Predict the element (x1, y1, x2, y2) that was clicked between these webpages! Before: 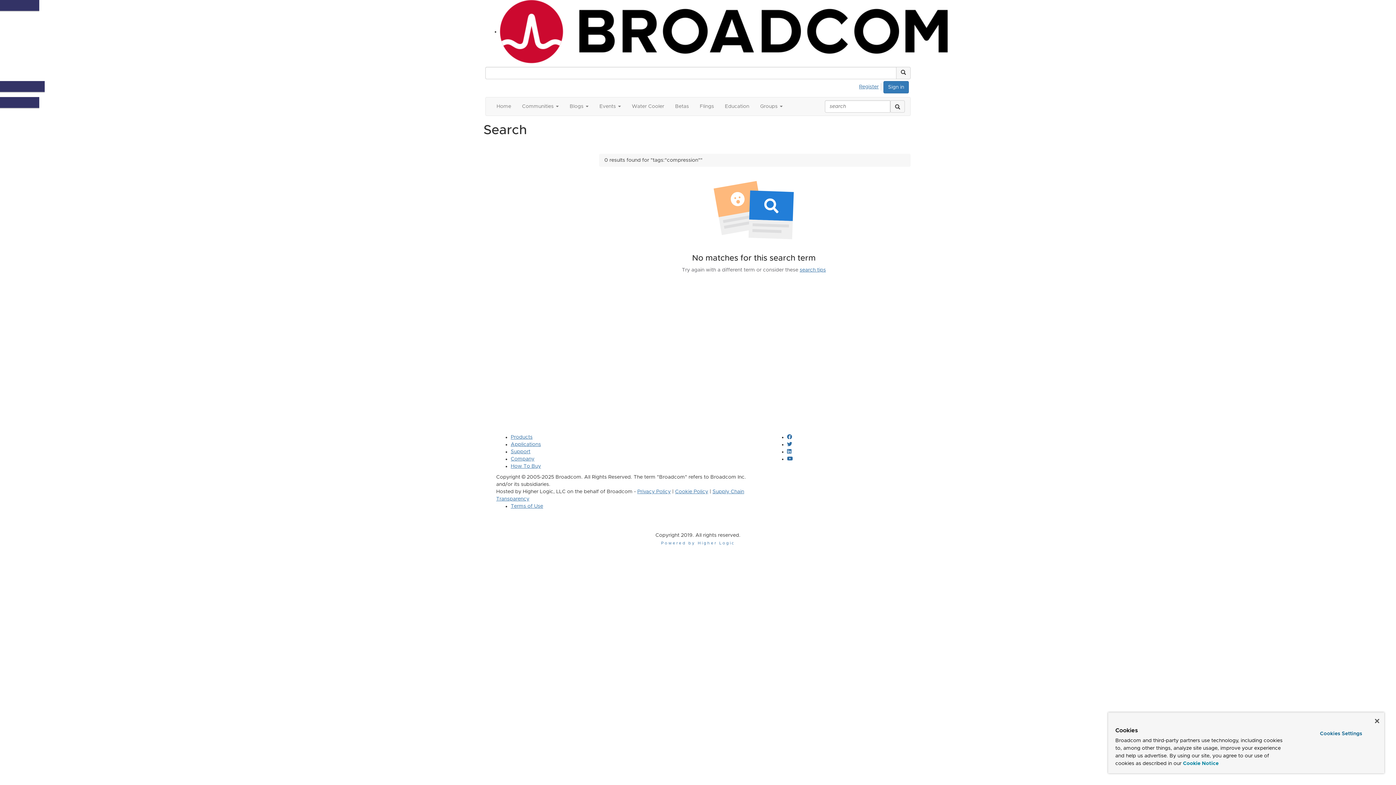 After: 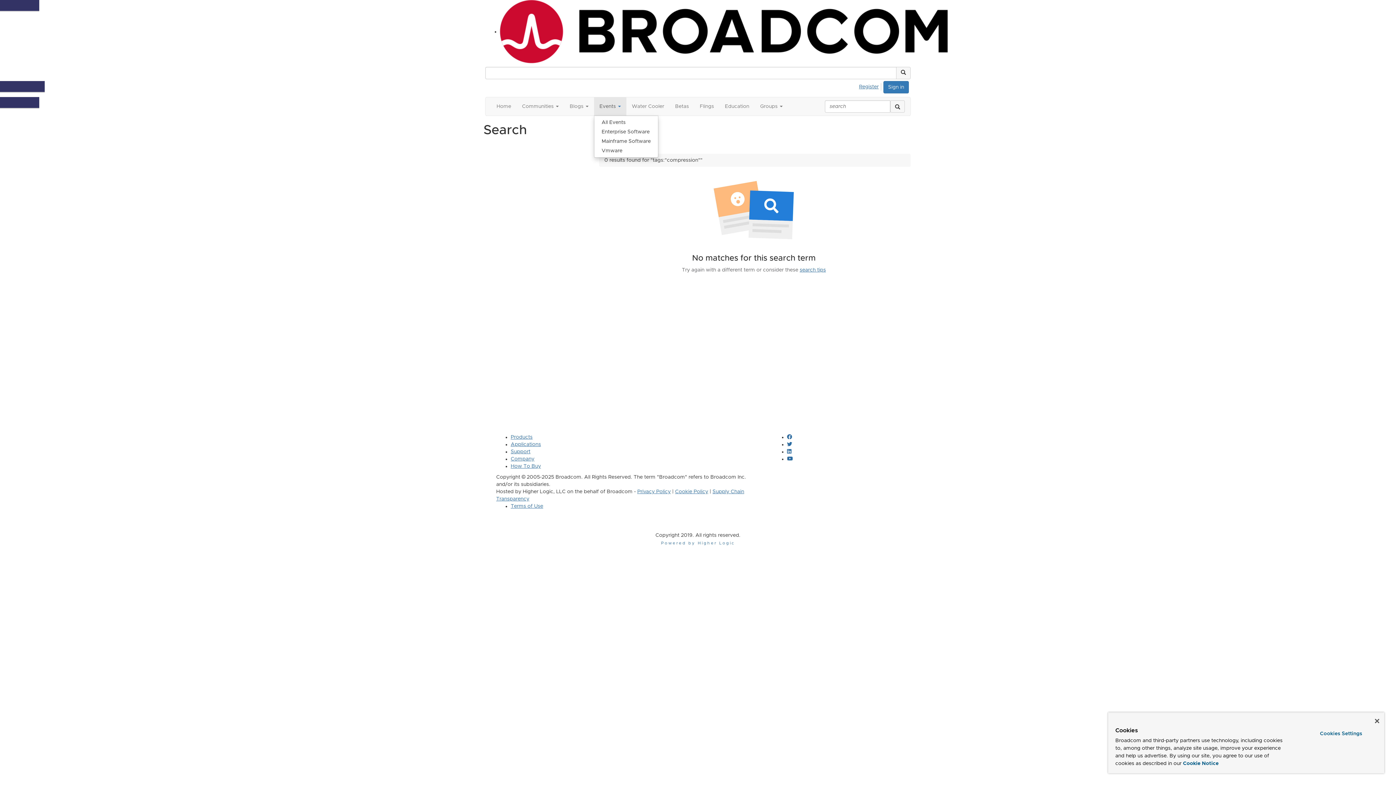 Action: bbox: (594, 97, 626, 115) label: Events 